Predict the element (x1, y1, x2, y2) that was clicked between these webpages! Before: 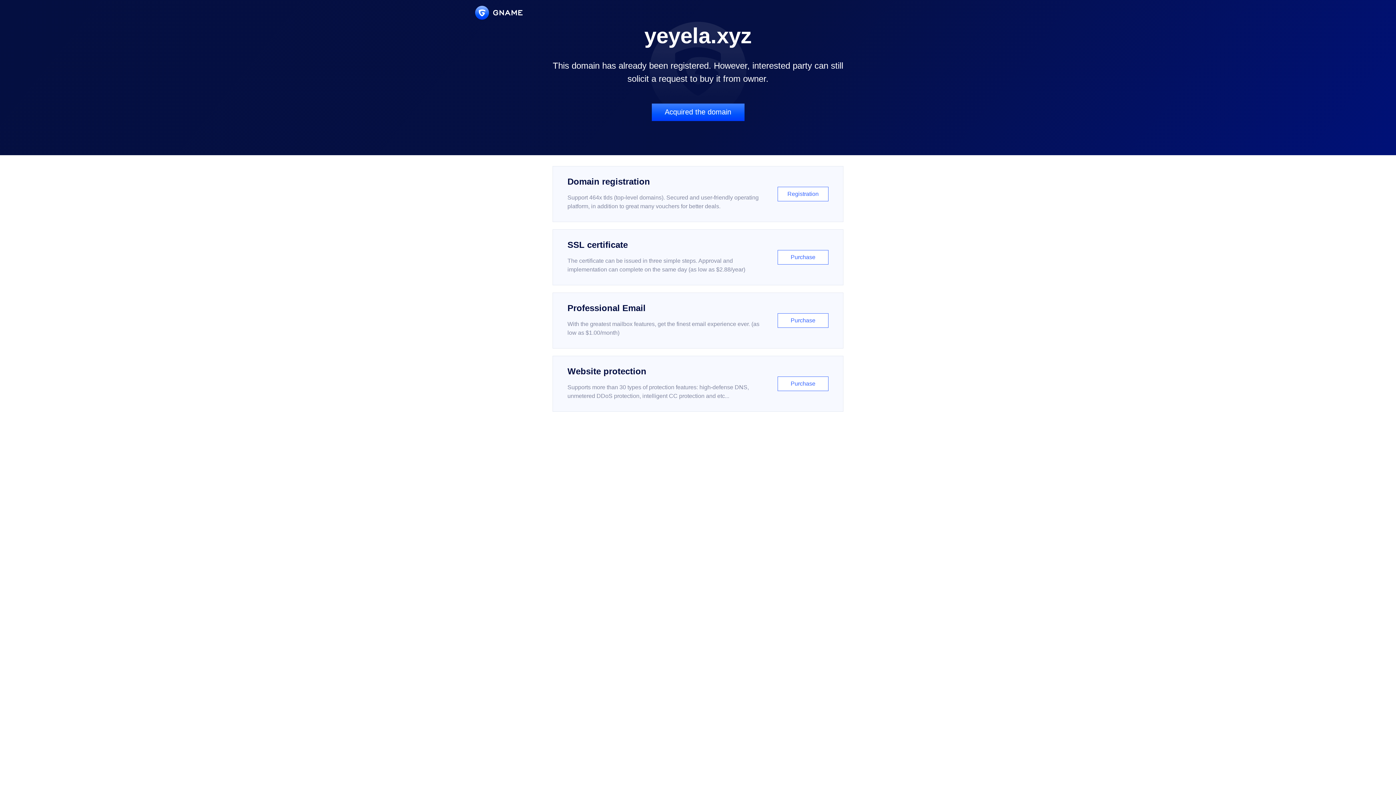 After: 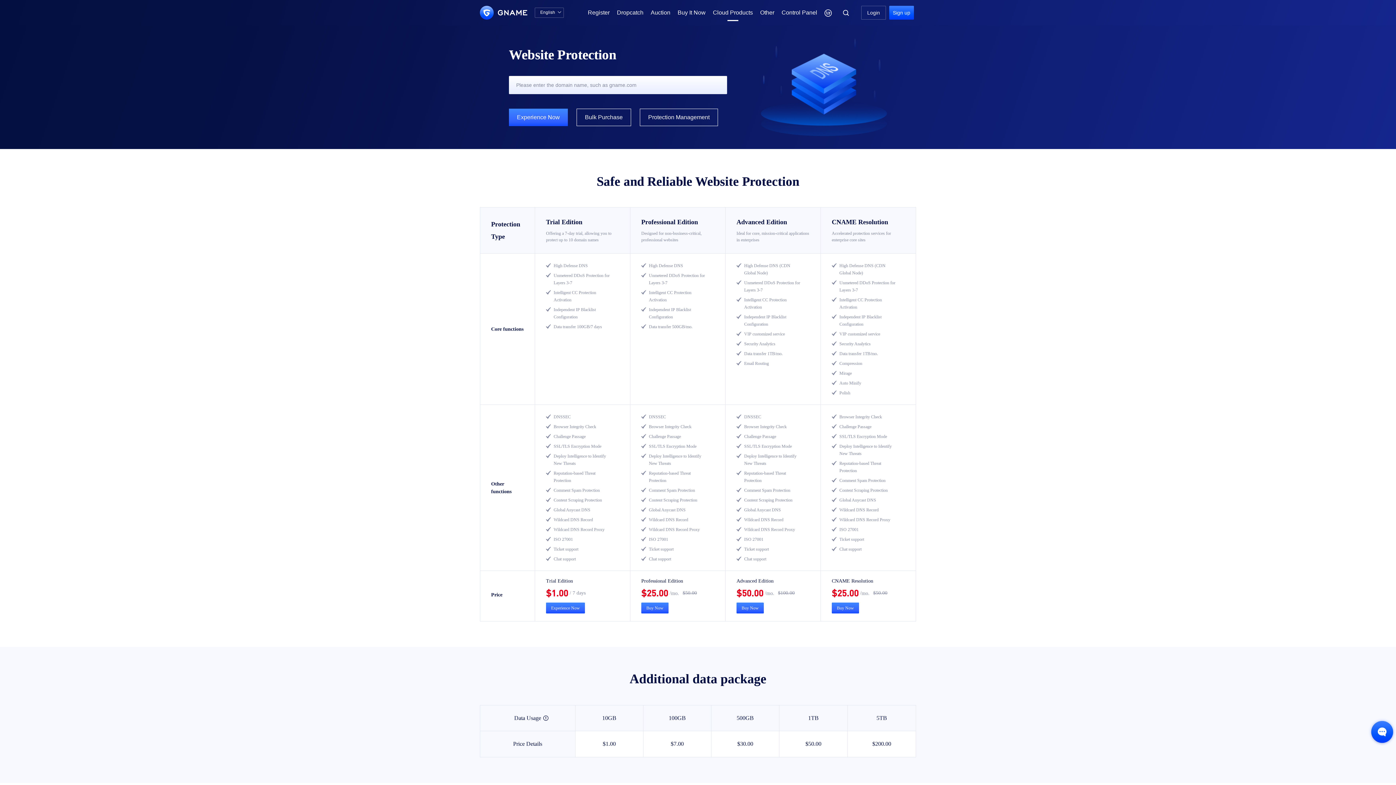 Action: bbox: (552, 356, 843, 412) label: Website protection

Supports more than 30 types of protection features: high-defense DNS, unmetered DDoS protection, intelligent CC protection and etc...

Purchase